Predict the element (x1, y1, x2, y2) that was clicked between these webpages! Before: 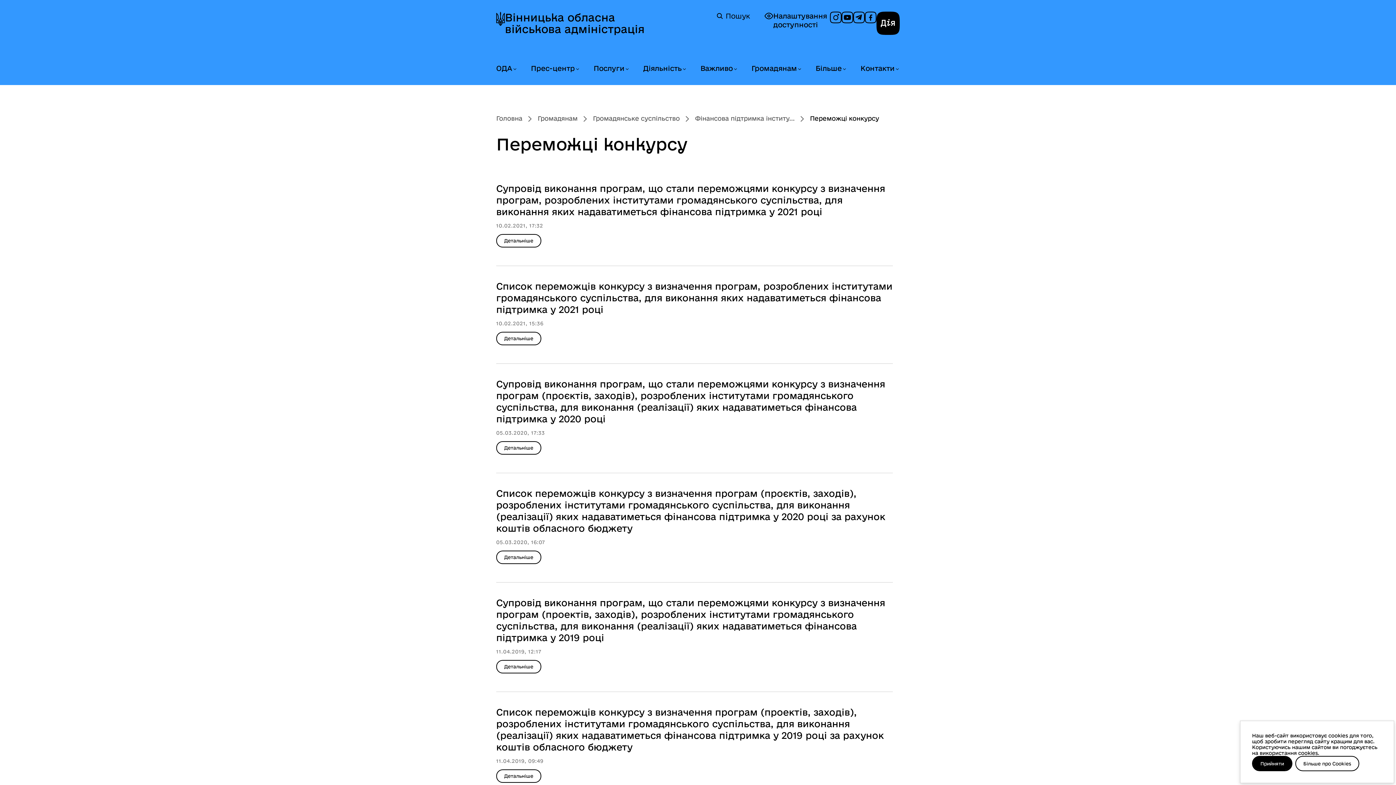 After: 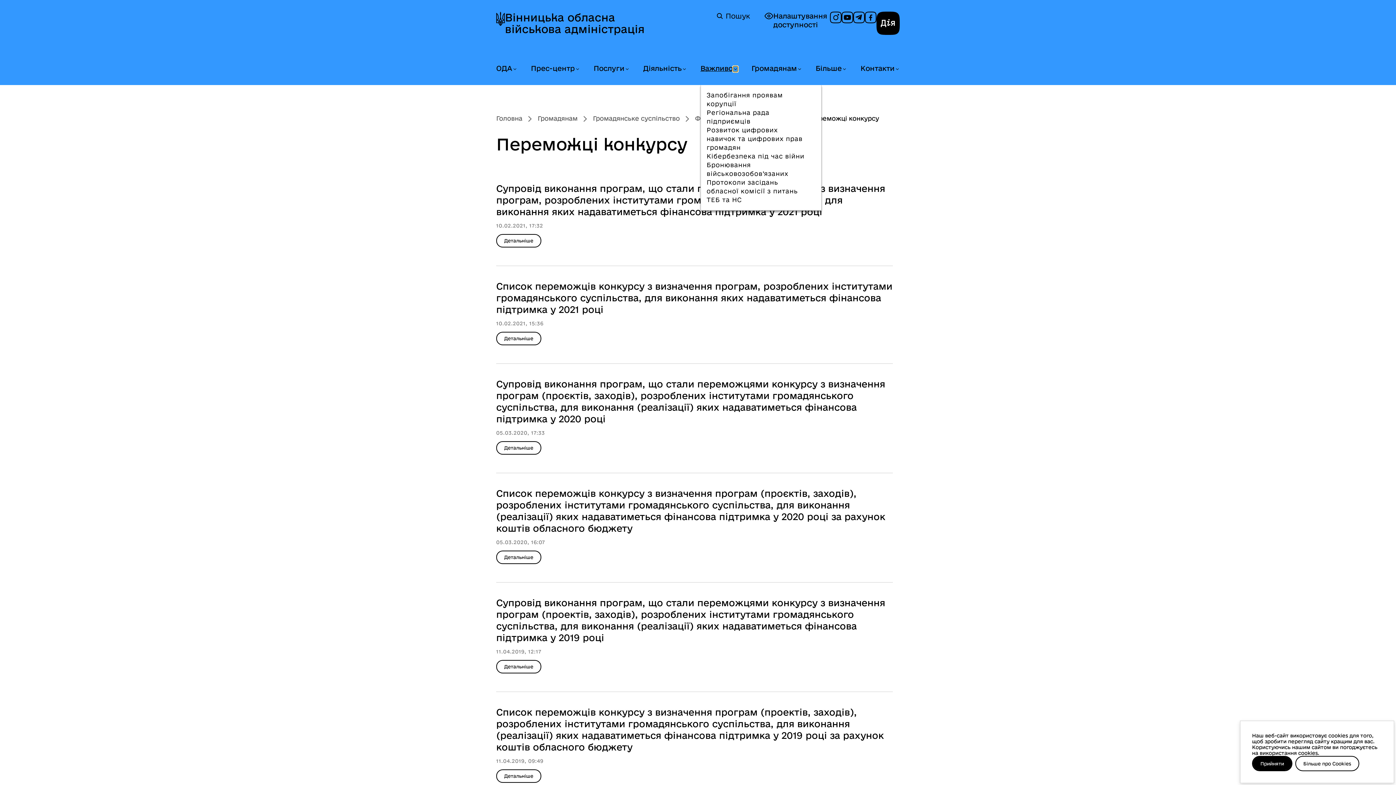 Action: bbox: (732, 66, 738, 72) label: Розгорнути меню Важливо